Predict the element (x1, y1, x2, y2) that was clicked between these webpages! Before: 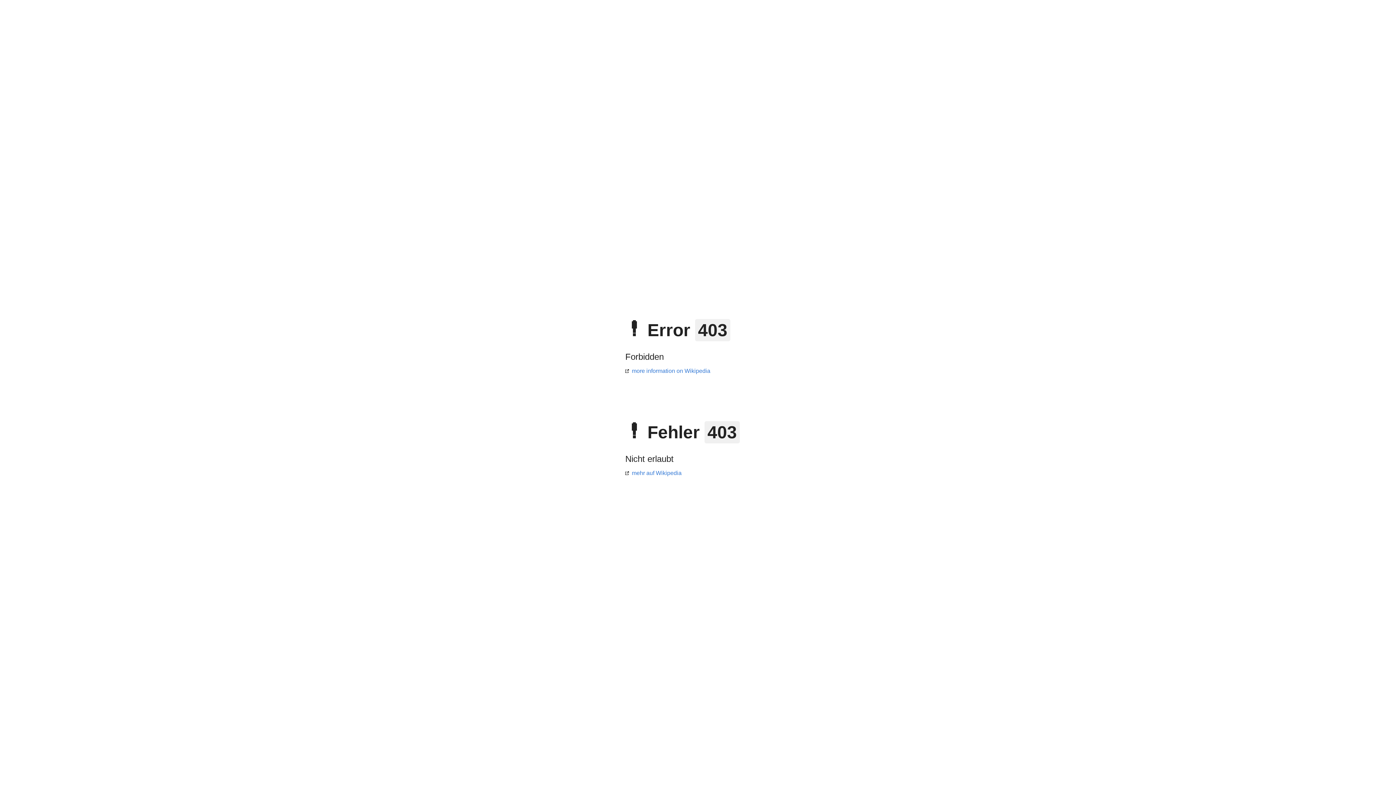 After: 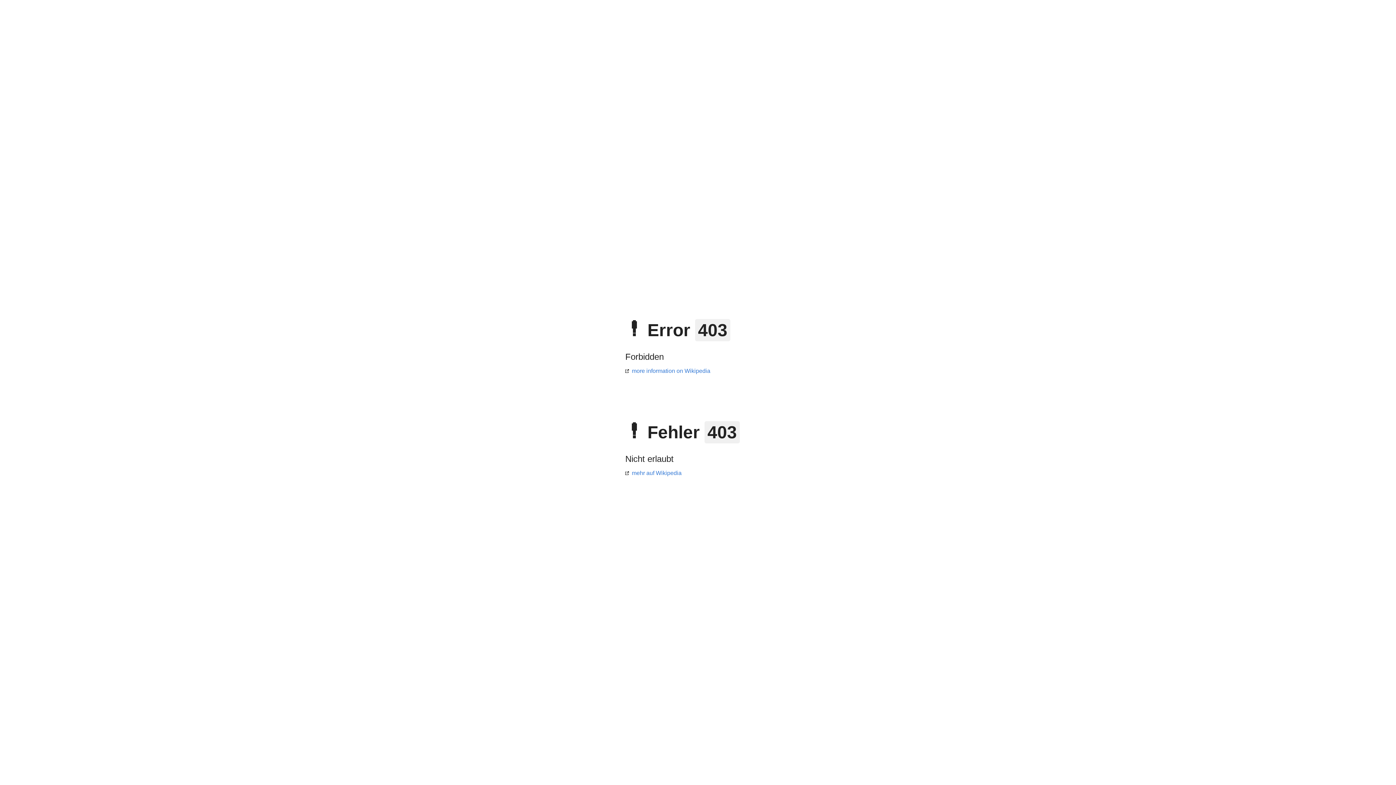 Action: bbox: (625, 470, 681, 476) label: mehr auf Wikipedia